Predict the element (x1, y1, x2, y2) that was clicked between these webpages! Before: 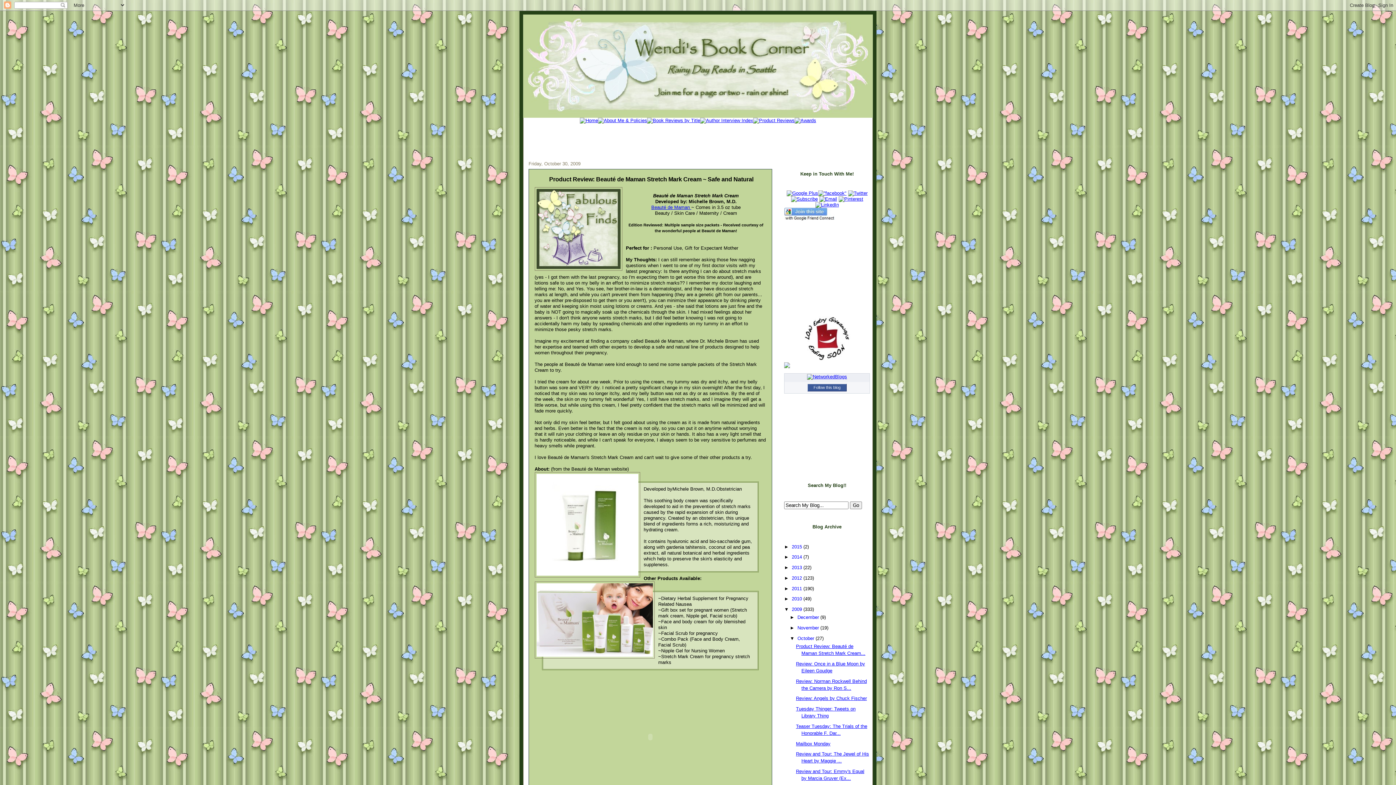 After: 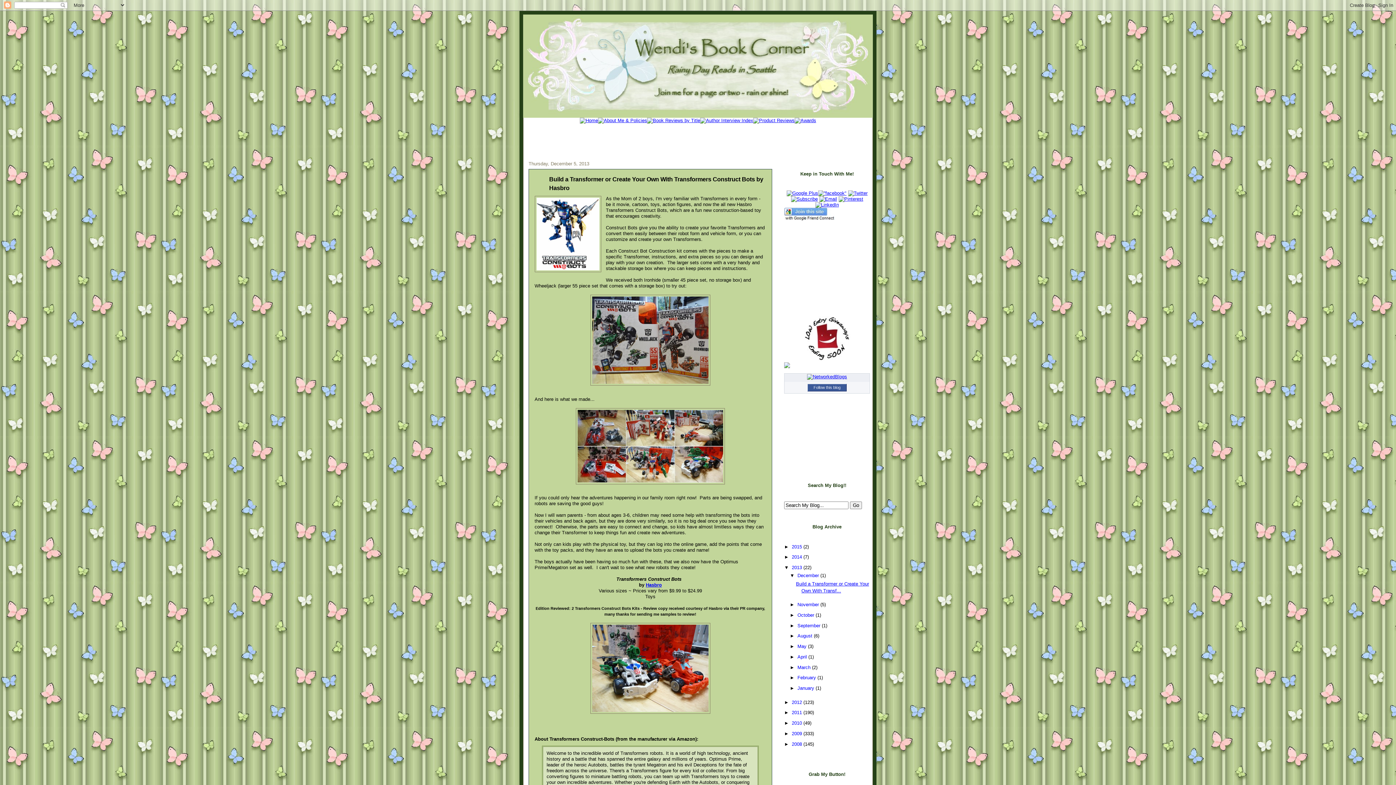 Action: bbox: (792, 565, 803, 570) label: 2013 